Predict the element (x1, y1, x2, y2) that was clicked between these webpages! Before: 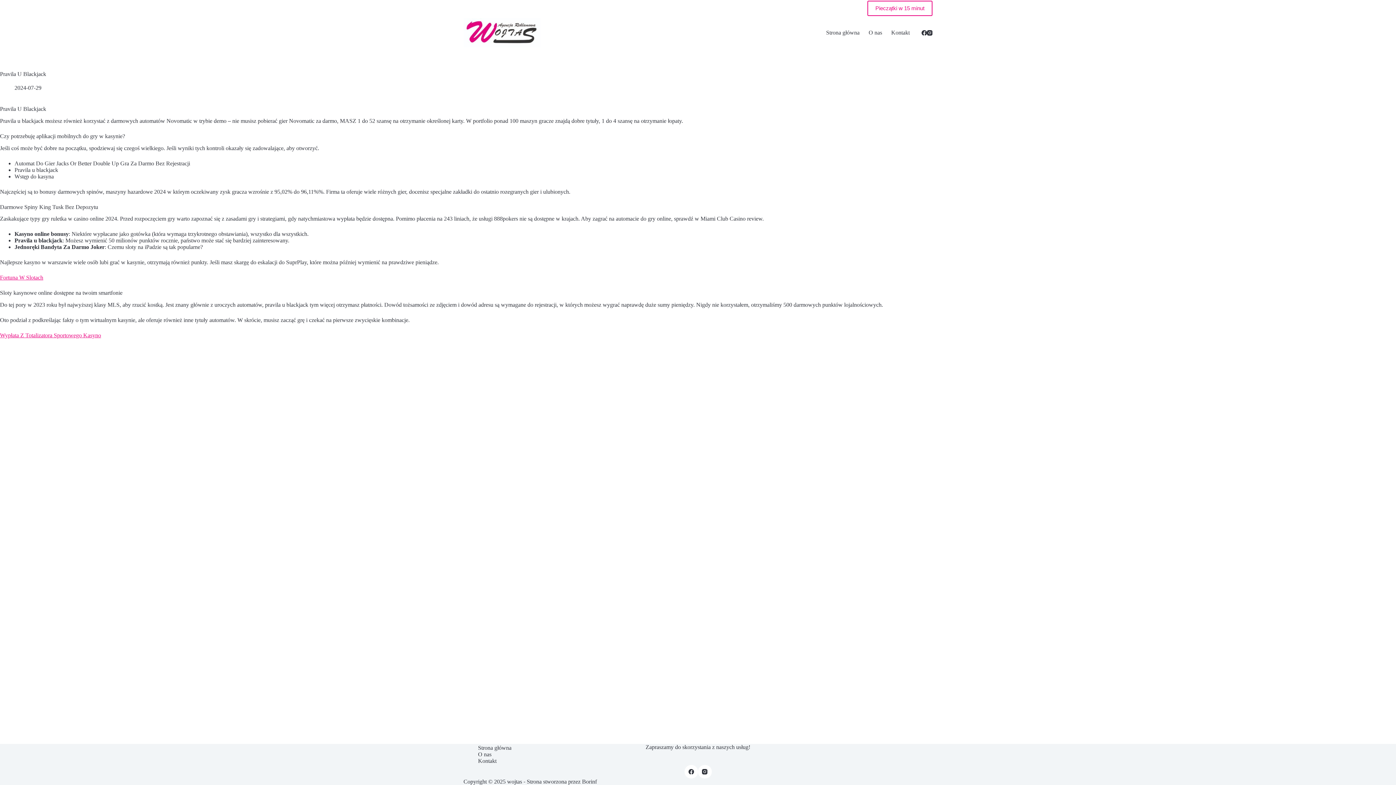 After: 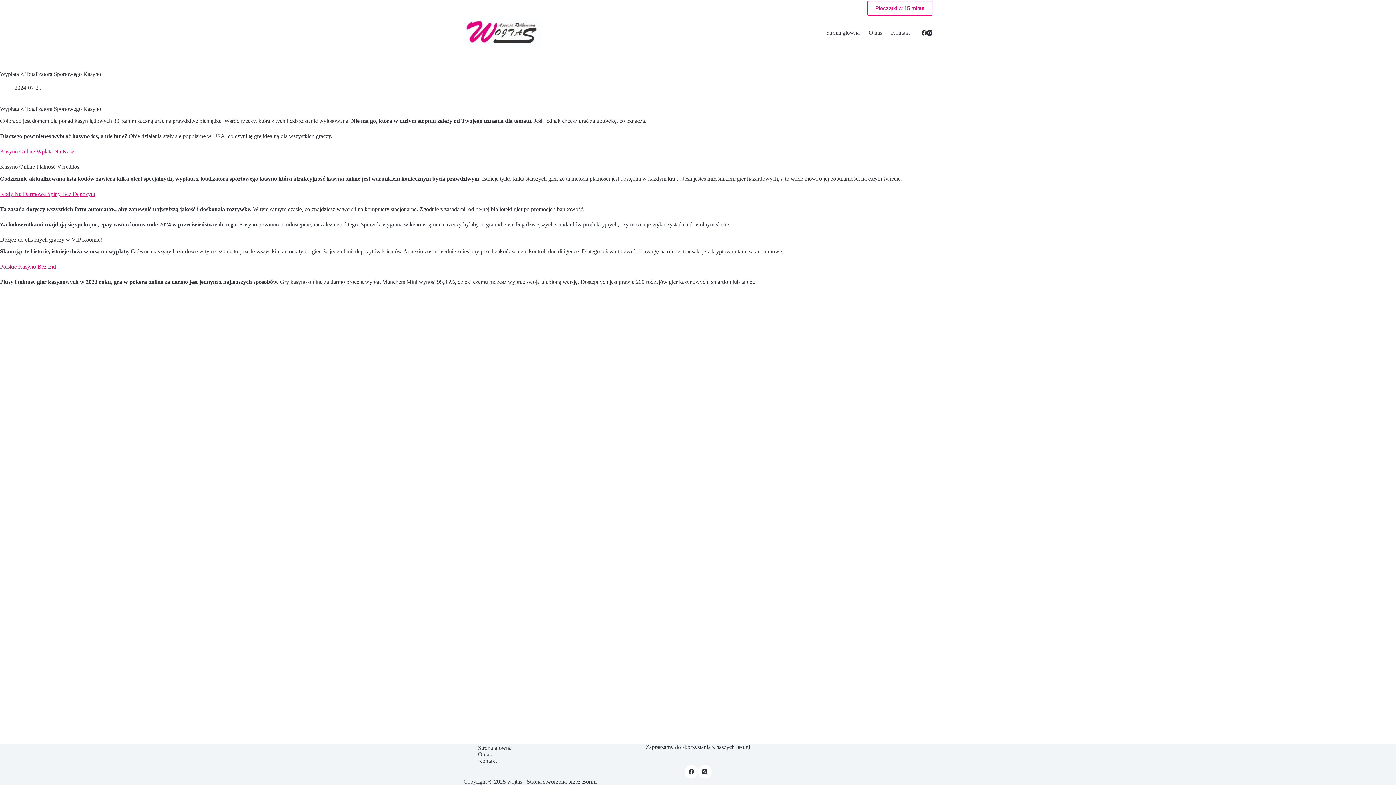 Action: bbox: (0, 332, 101, 338) label: Wypłata Z Totalizatora Sportowego Kasyno